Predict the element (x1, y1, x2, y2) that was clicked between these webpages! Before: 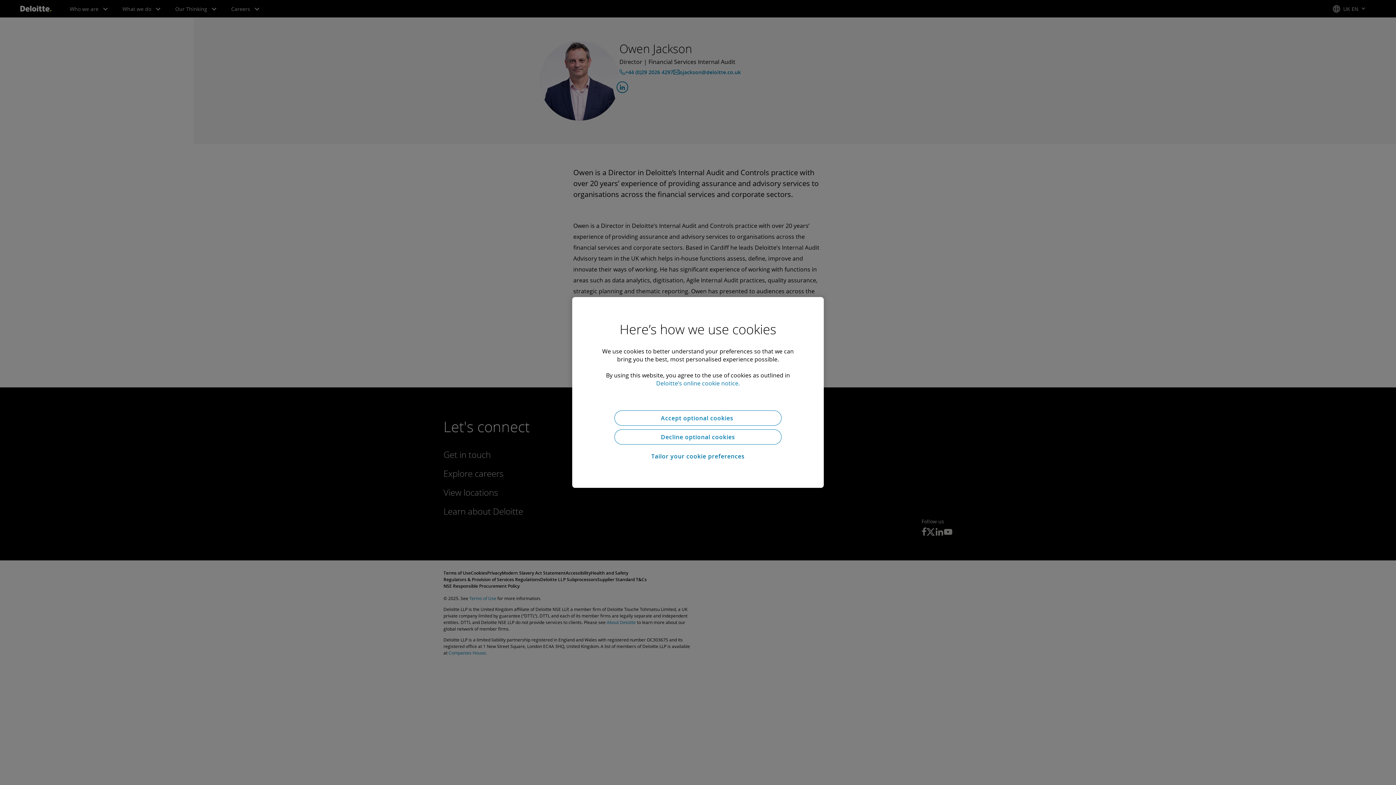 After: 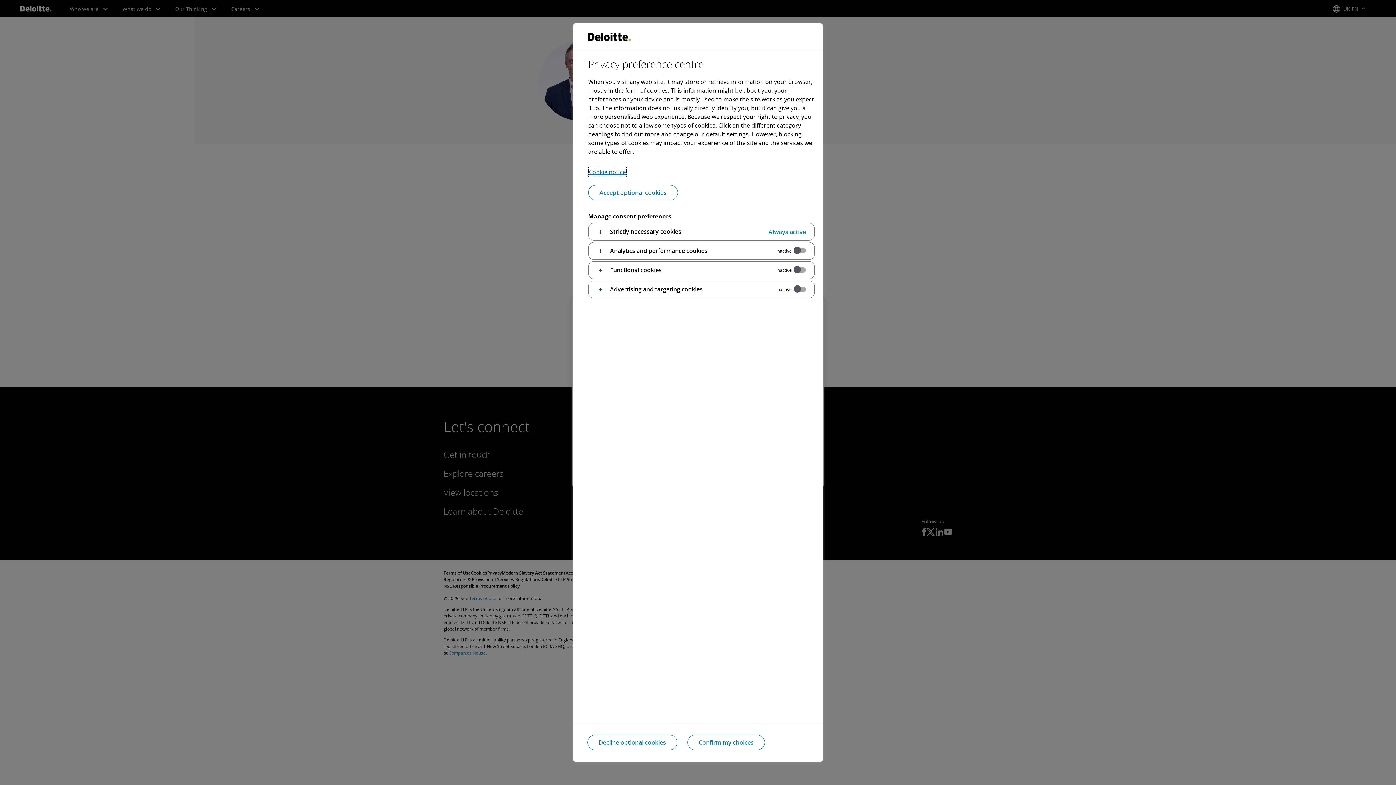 Action: bbox: (614, 448, 781, 464) label: Tailor your cookie preferences